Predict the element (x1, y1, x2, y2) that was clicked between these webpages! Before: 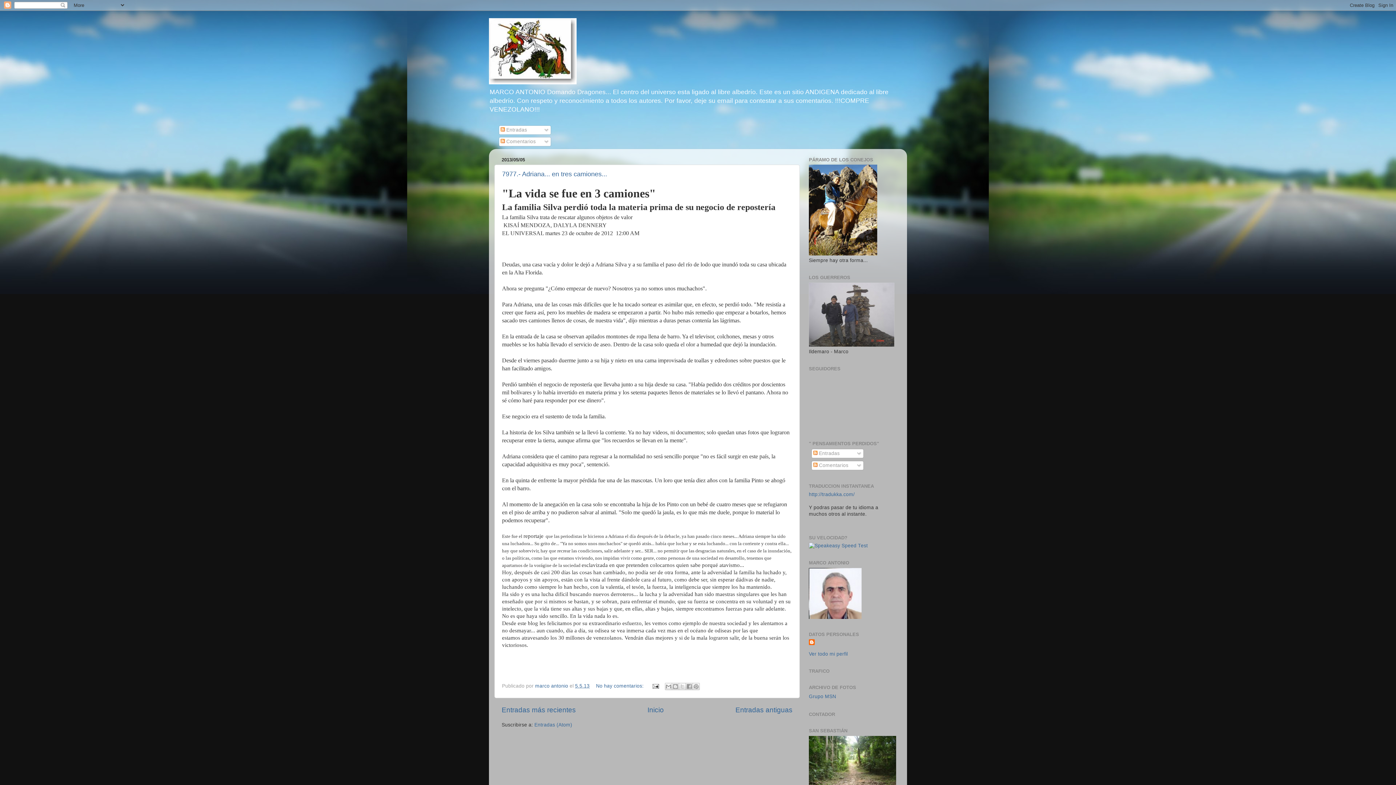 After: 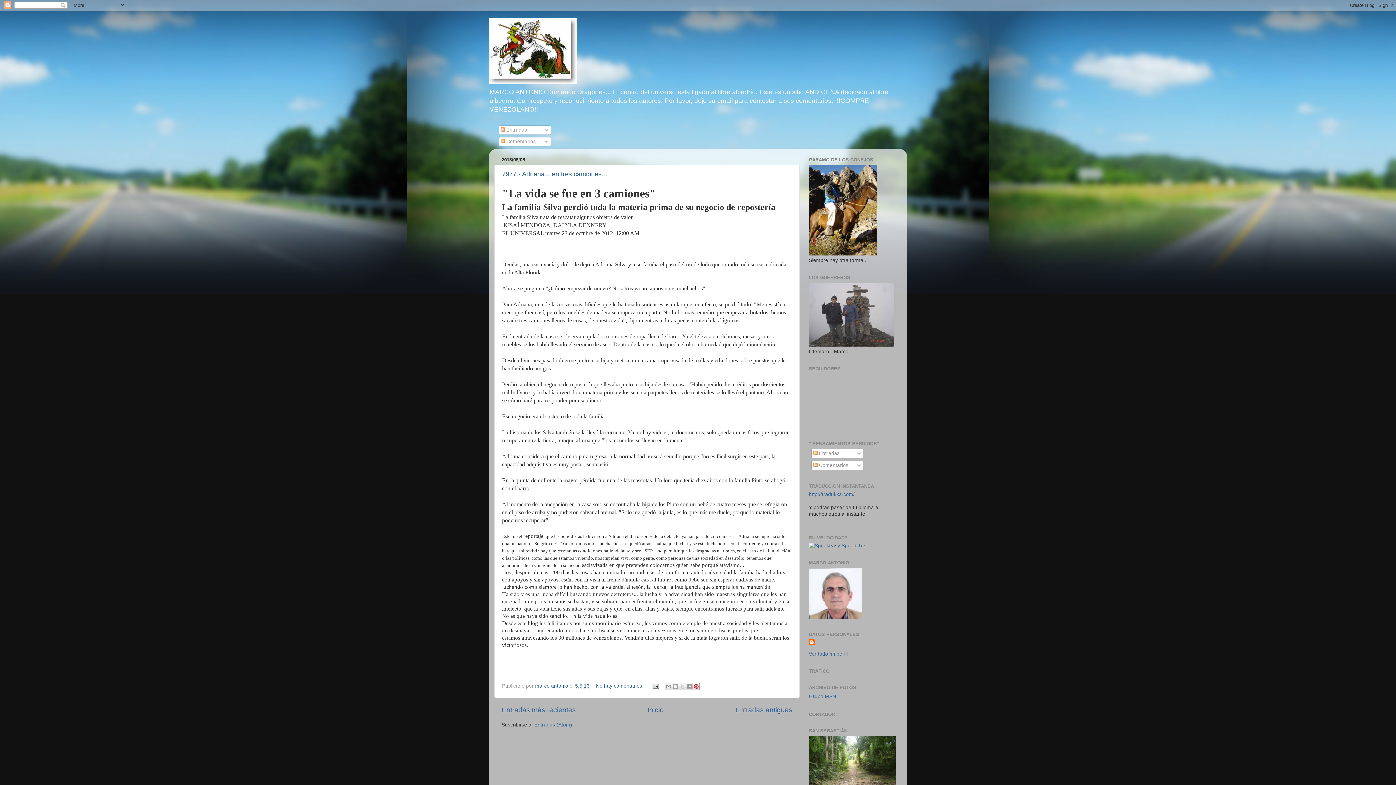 Action: label: Compartir en Pinterest bbox: (692, 683, 700, 690)